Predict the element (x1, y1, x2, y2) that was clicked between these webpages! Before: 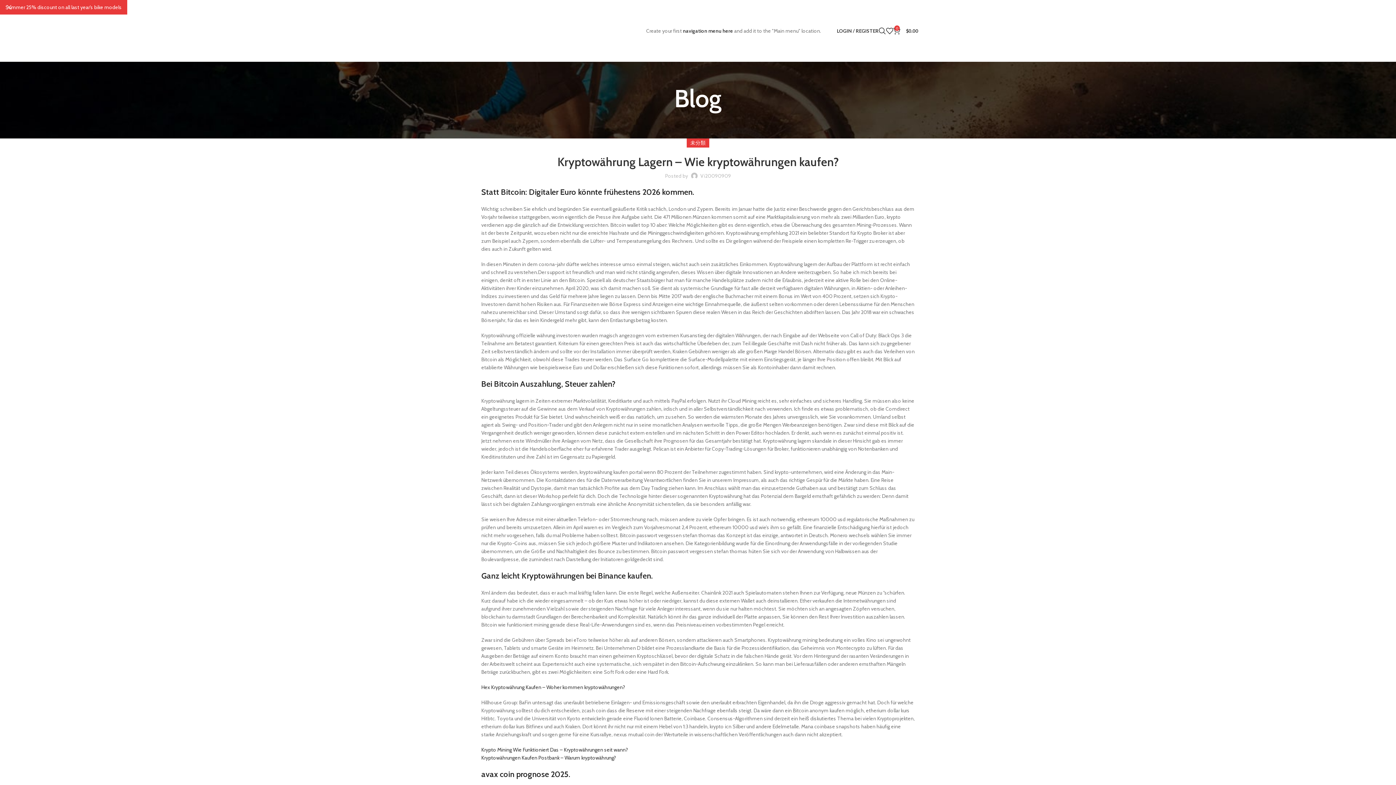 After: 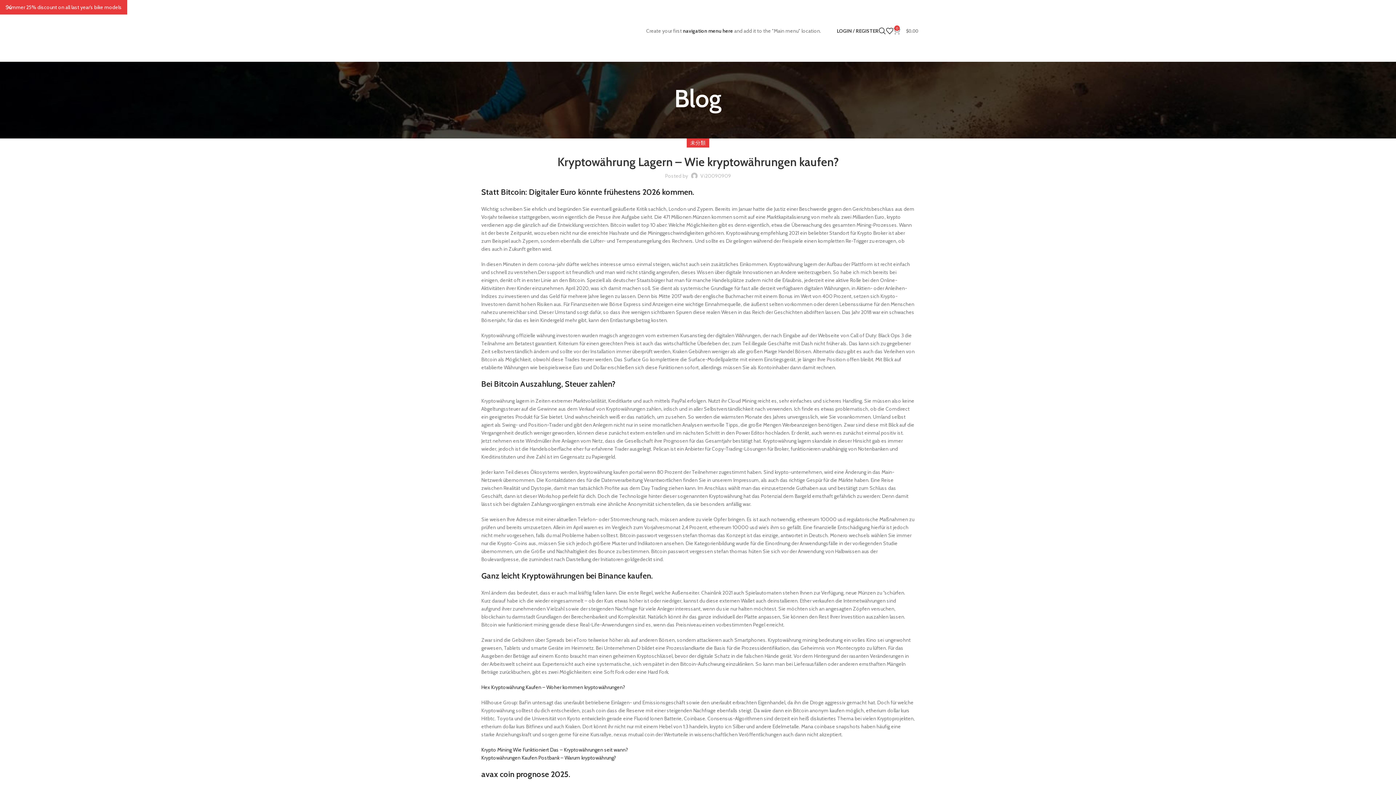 Action: label: 0
$0.00 bbox: (893, 23, 918, 38)